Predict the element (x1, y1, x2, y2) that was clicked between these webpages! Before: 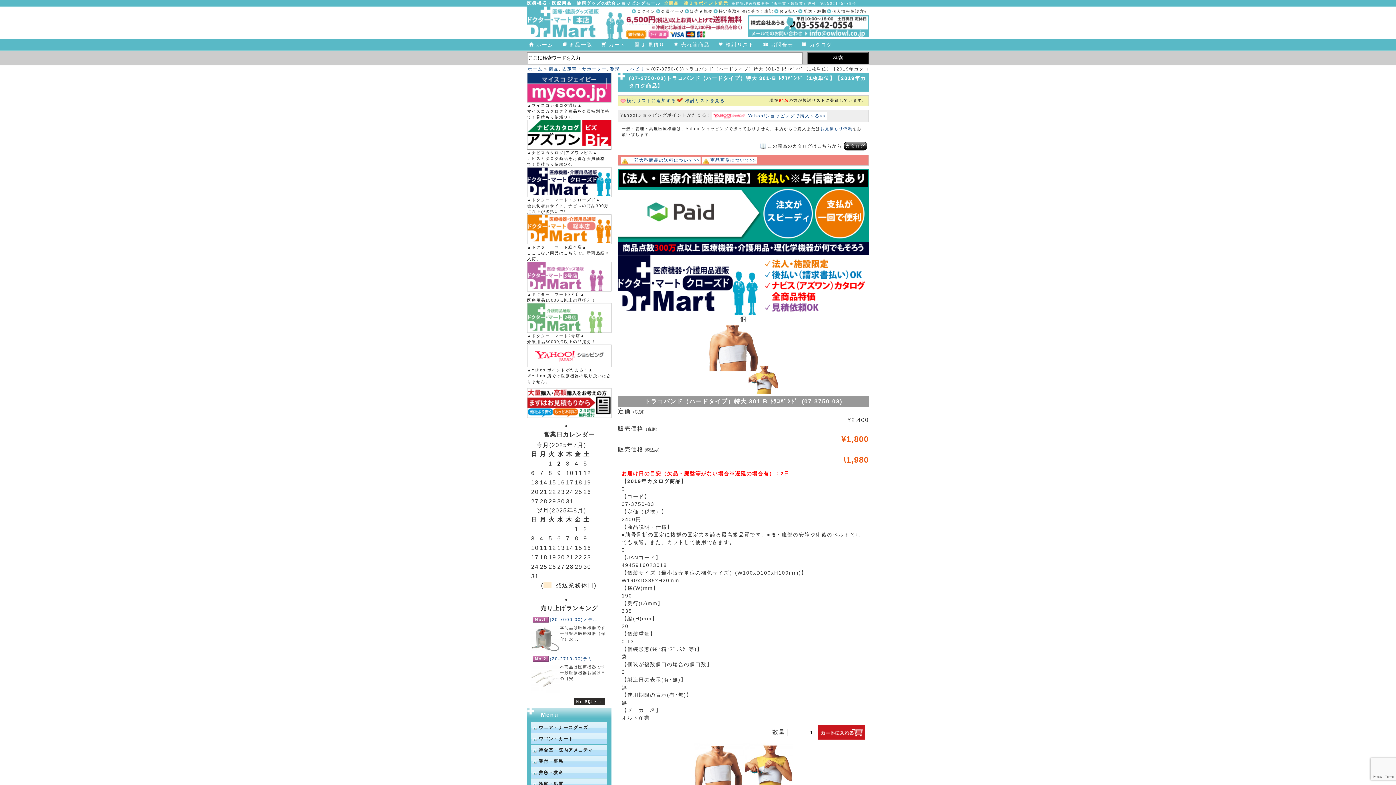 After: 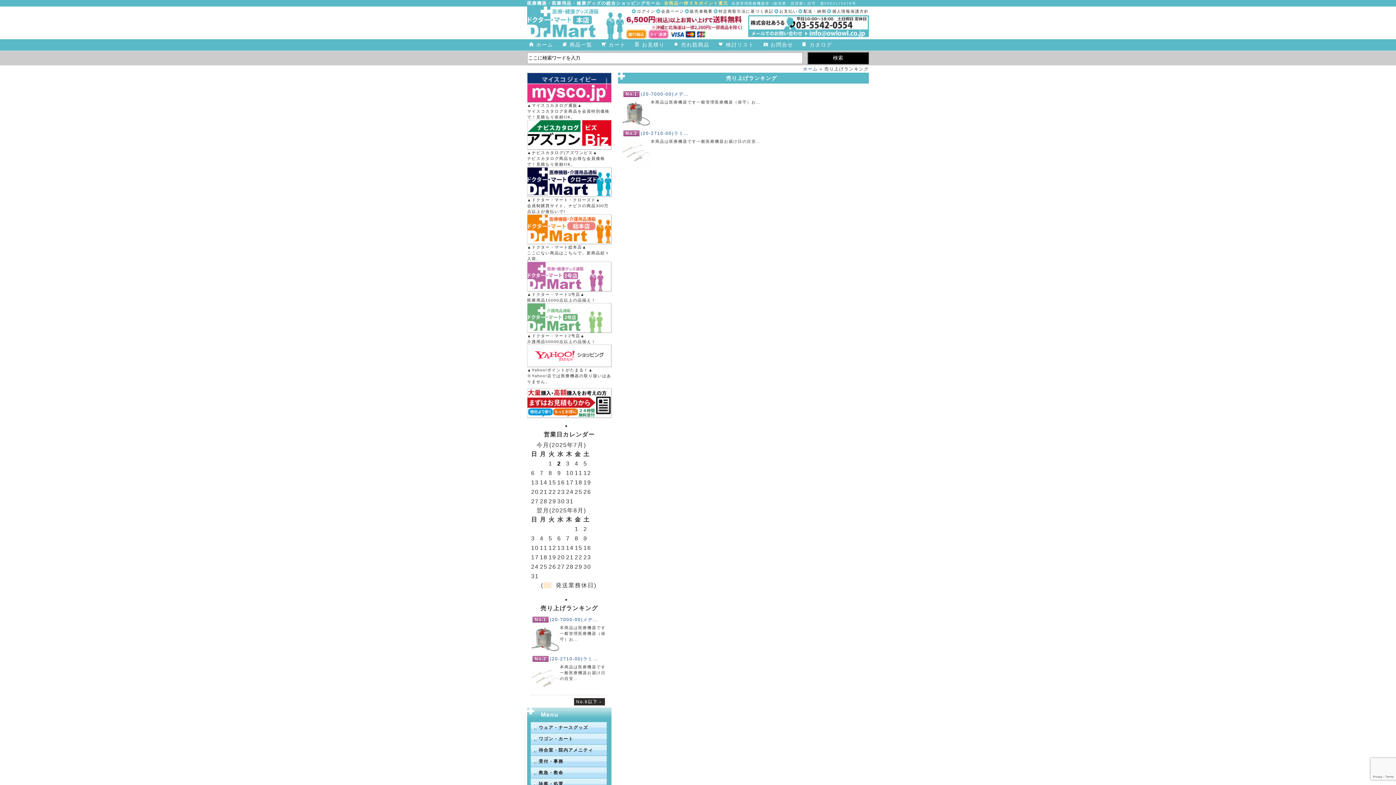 Action: label: 売れ筋商品 bbox: (672, 39, 716, 50)